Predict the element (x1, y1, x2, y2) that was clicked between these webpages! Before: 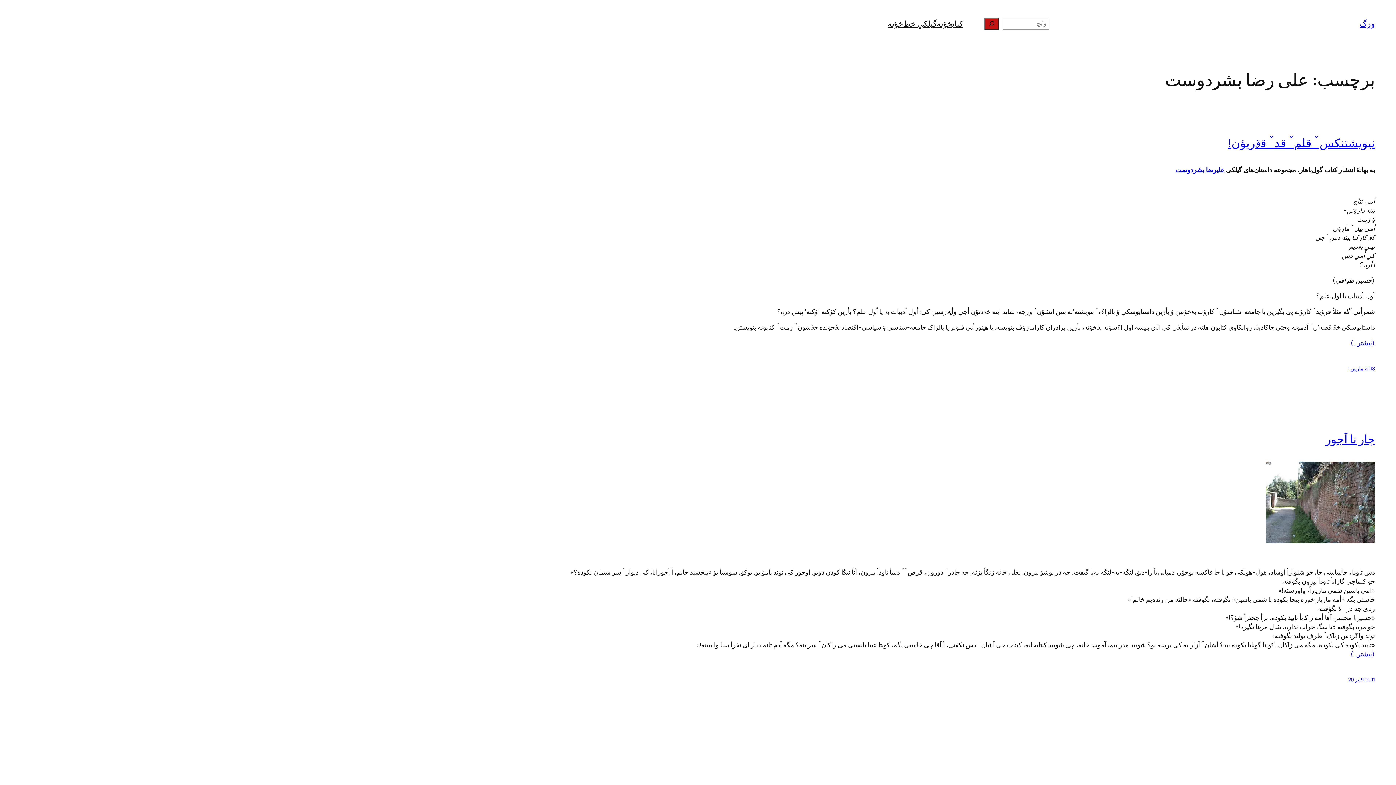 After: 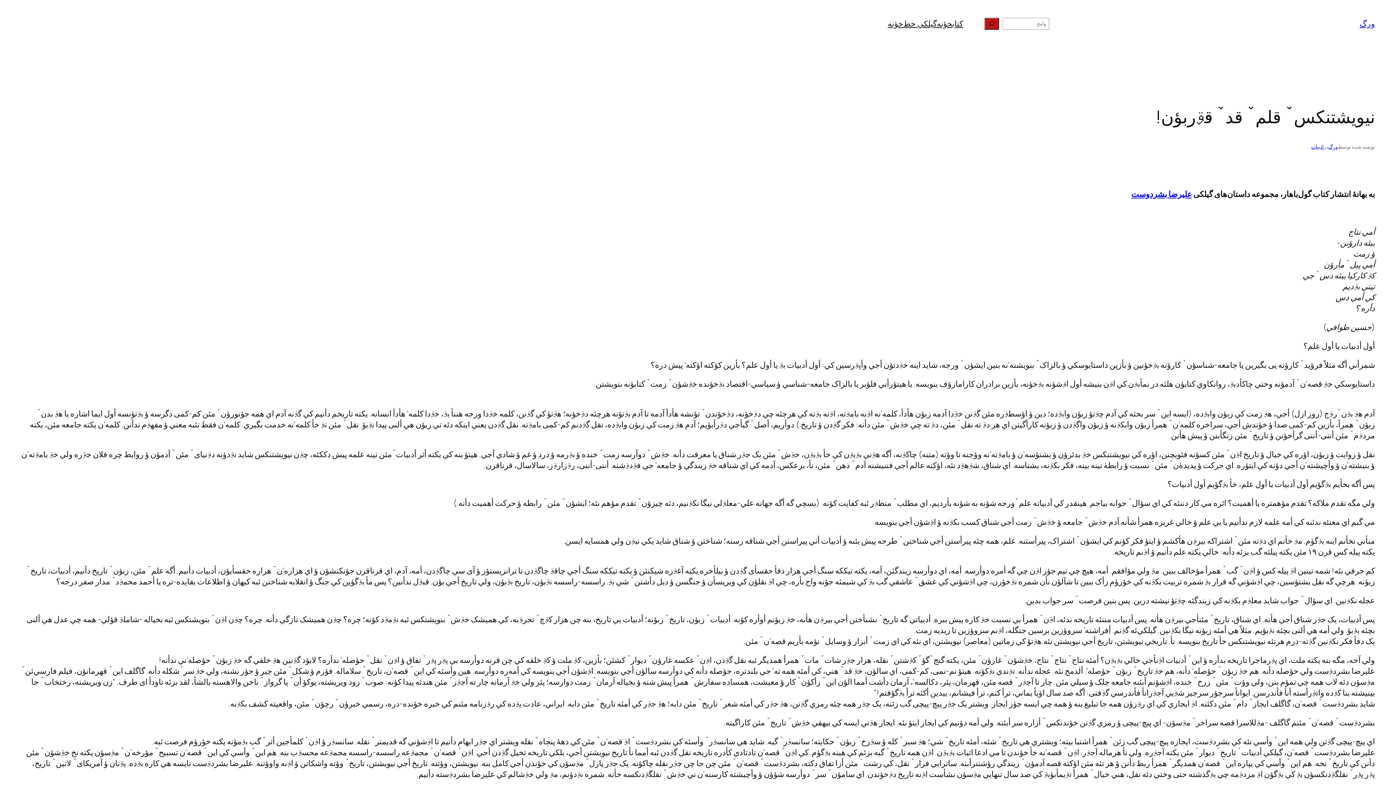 Action: label: نيويشتنکسˇ قلمˇ قدˇ قۊربؤن! bbox: (1228, 134, 1375, 150)